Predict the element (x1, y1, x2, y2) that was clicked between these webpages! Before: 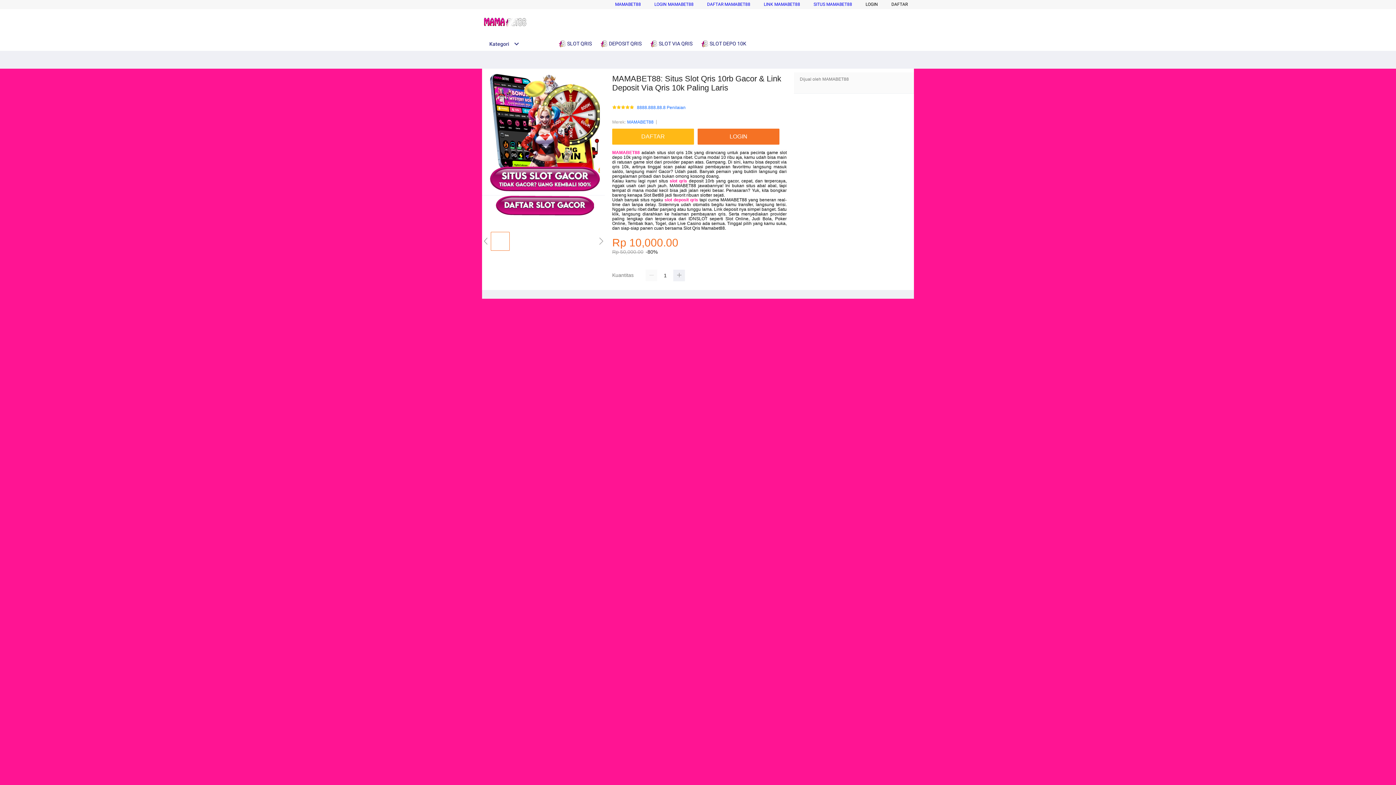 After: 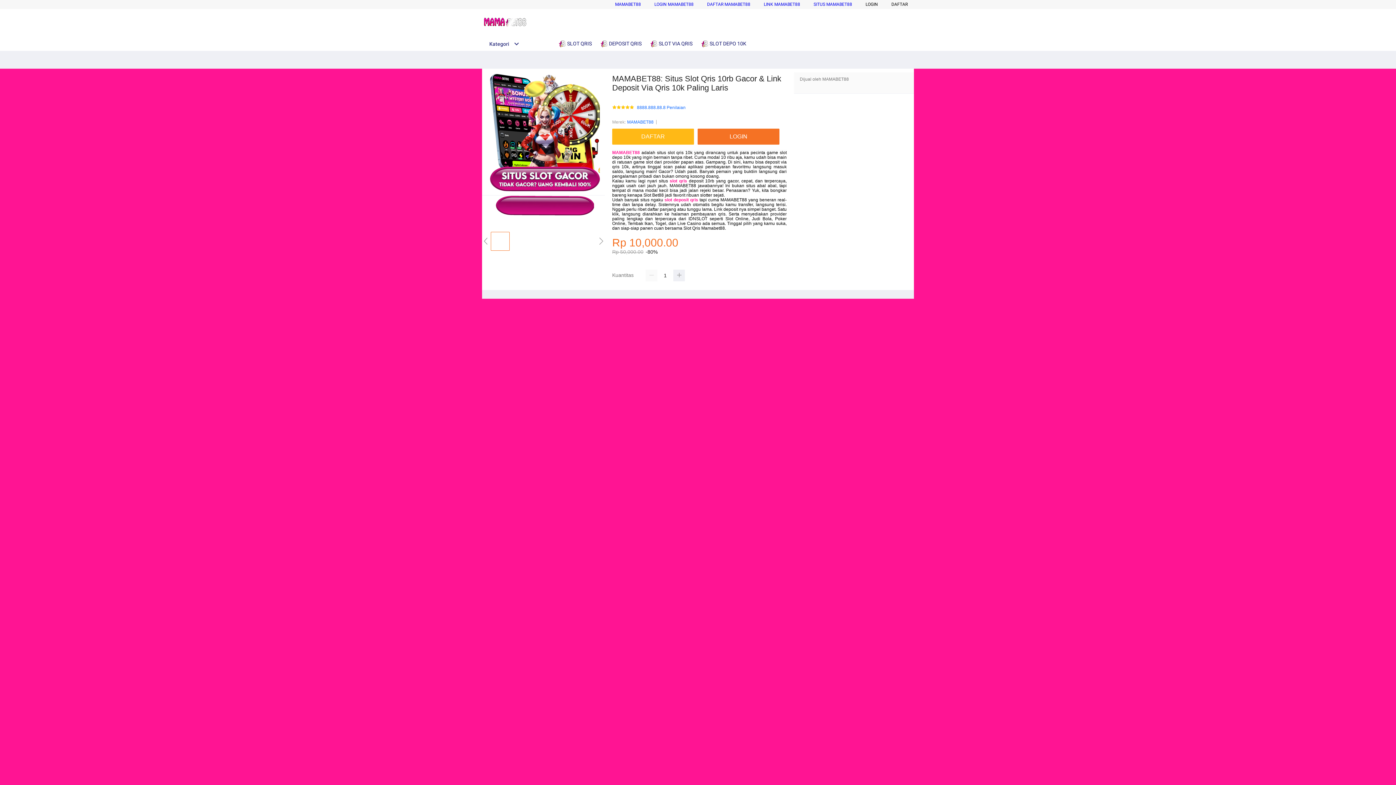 Action: bbox: (627, 118, 653, 125) label: MAMABET88